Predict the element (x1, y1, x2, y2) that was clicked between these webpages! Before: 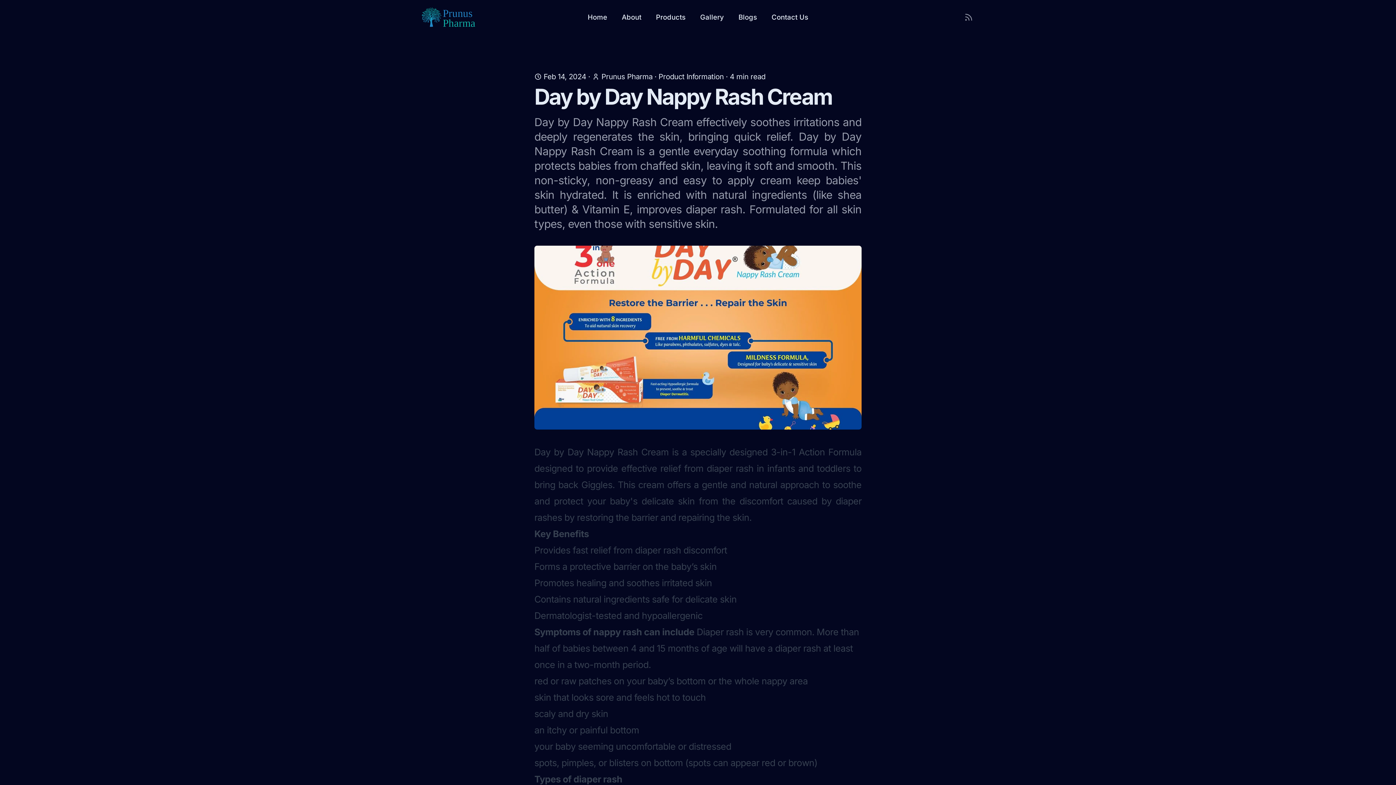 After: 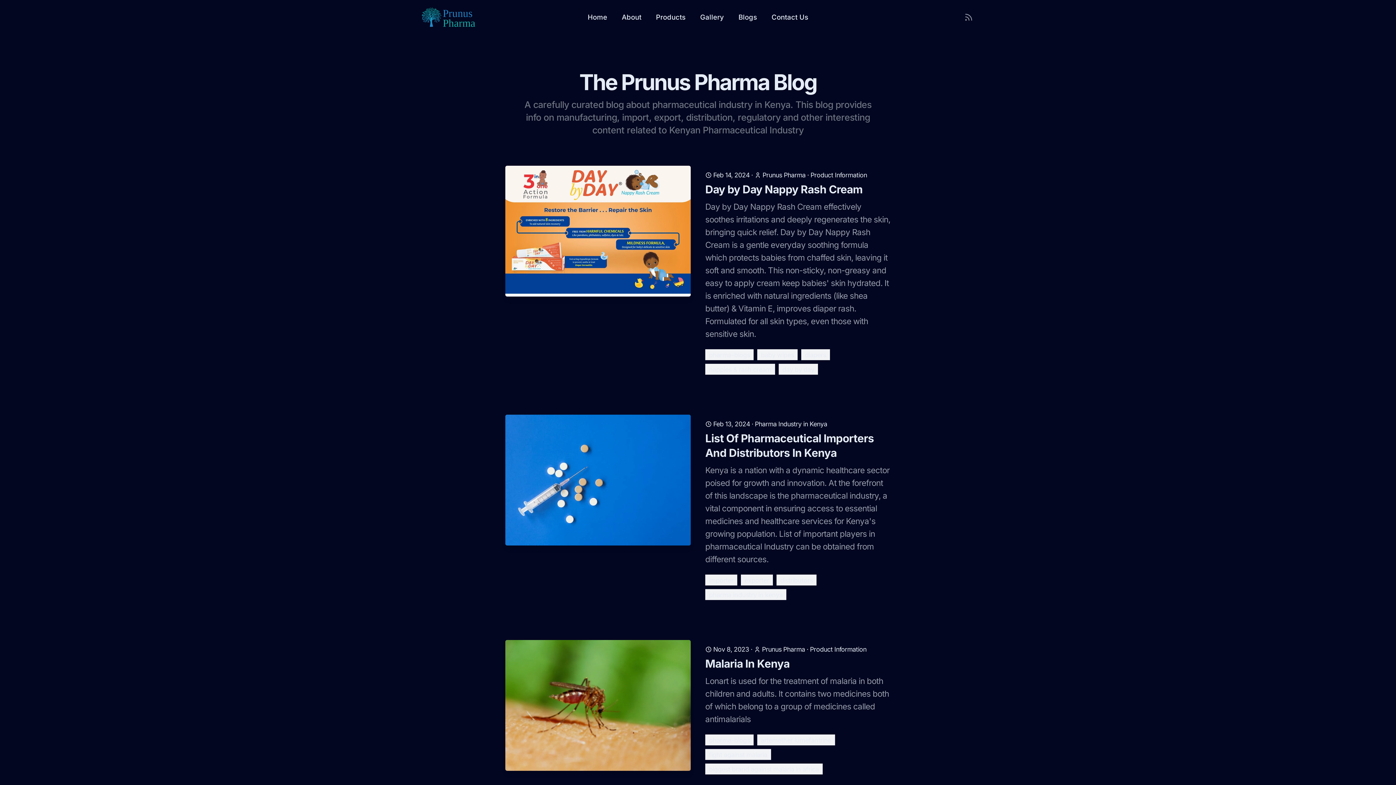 Action: bbox: (731, 5, 764, 29) label: Blogs